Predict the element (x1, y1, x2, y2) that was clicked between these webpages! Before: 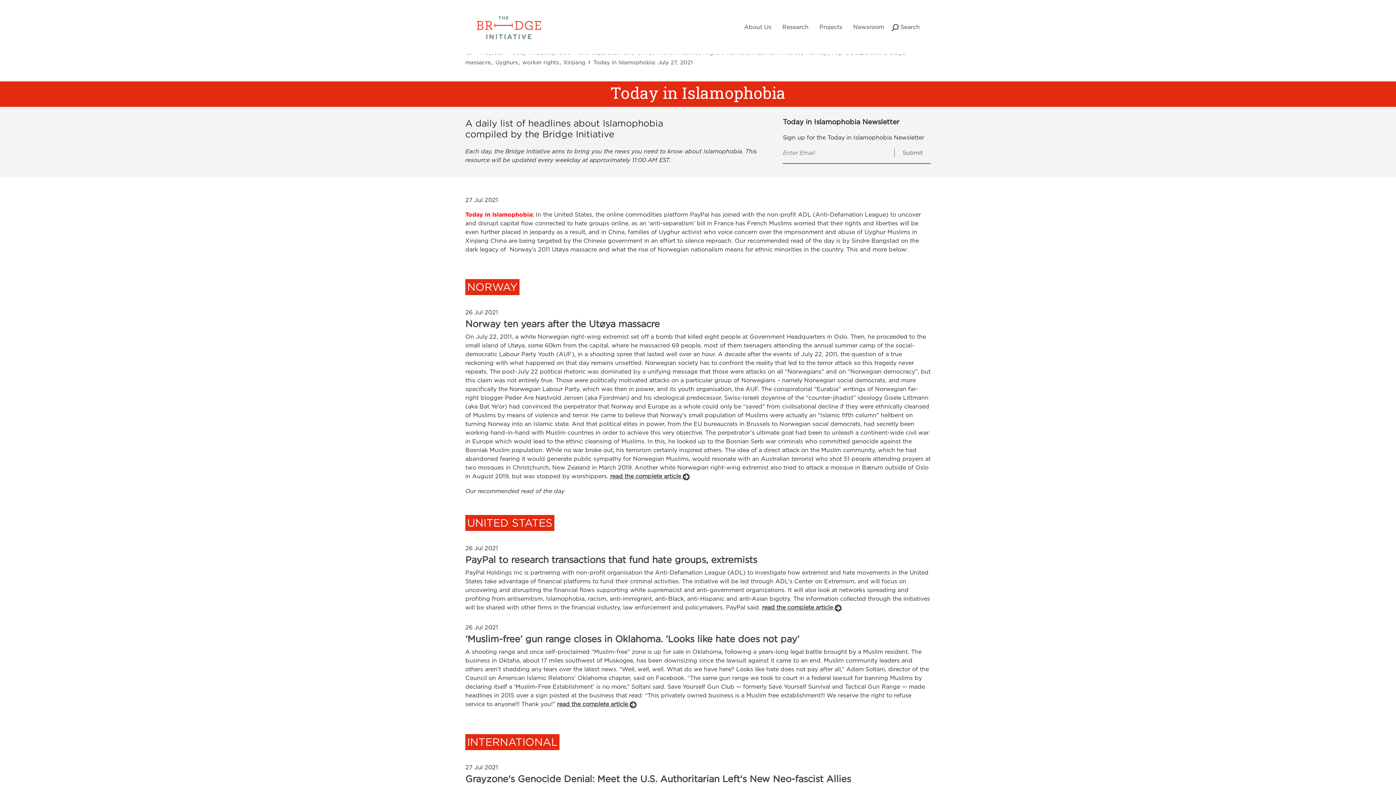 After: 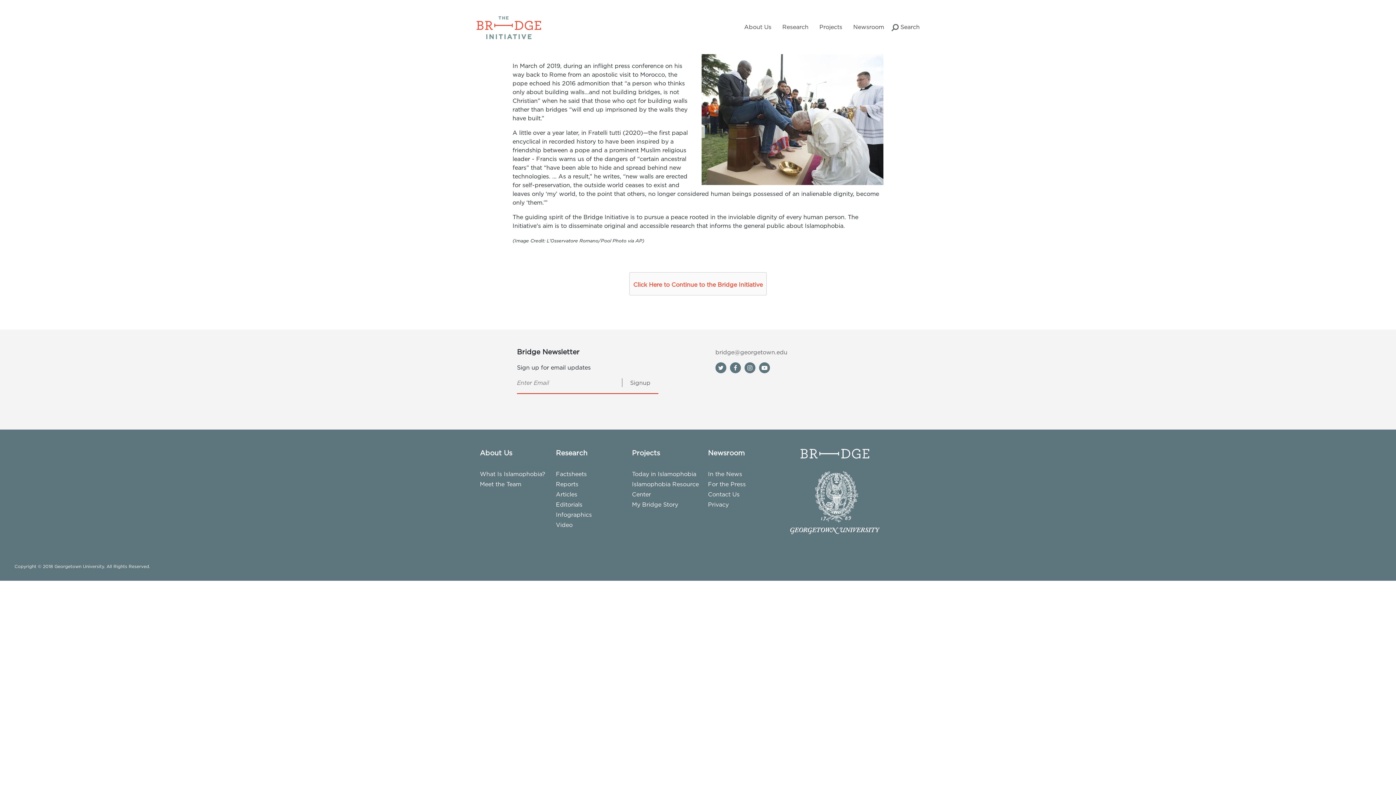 Action: bbox: (465, 8, 552, 45)